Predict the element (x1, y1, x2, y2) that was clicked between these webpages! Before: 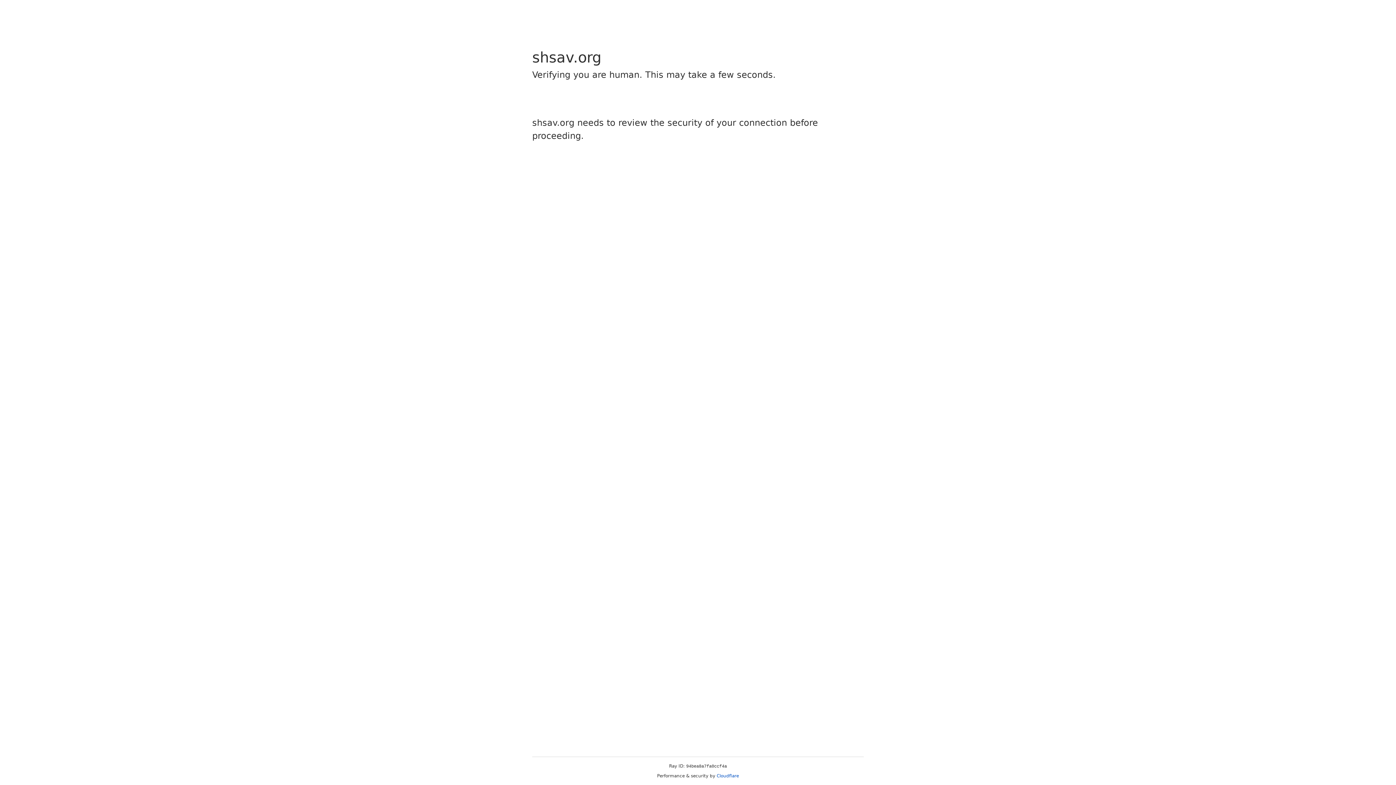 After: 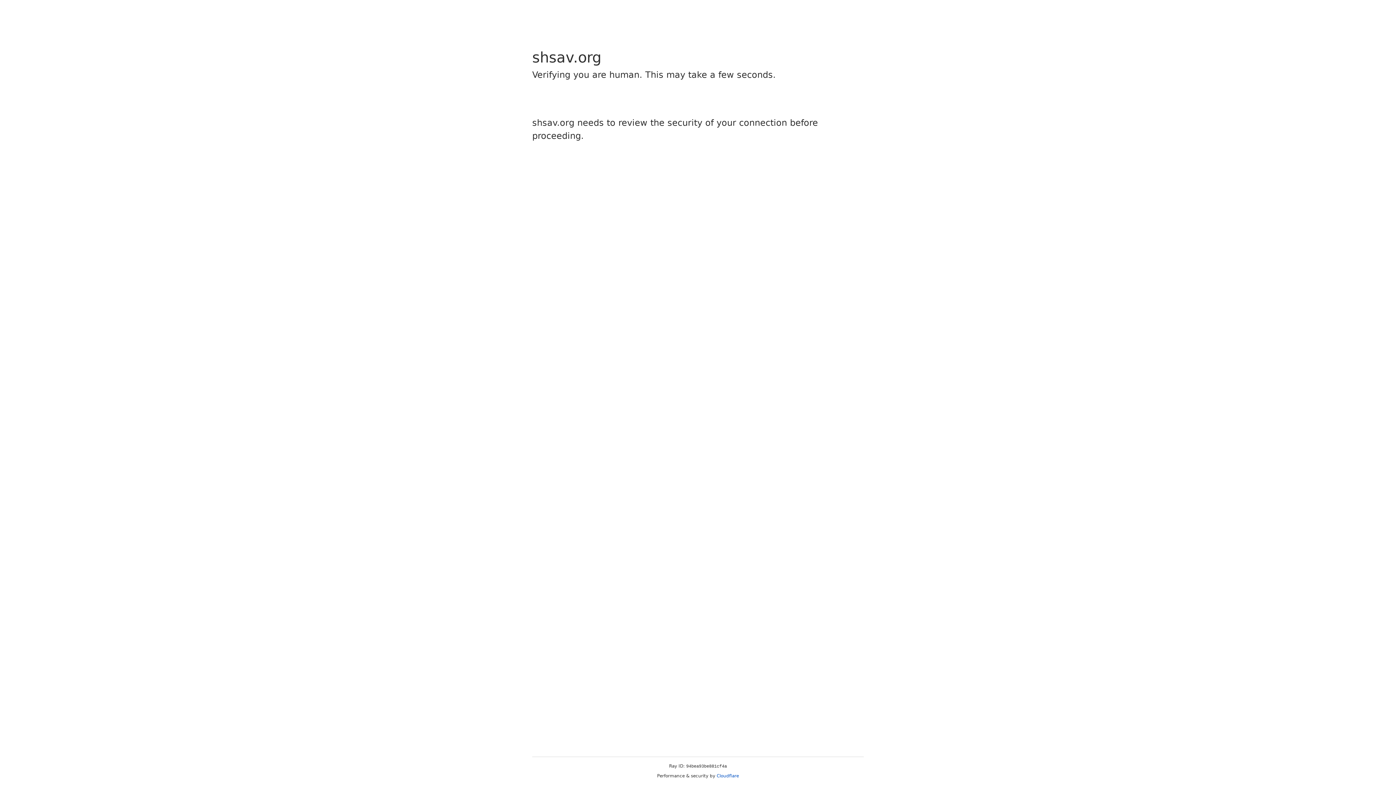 Action: label: Cloudflare bbox: (716, 773, 739, 778)